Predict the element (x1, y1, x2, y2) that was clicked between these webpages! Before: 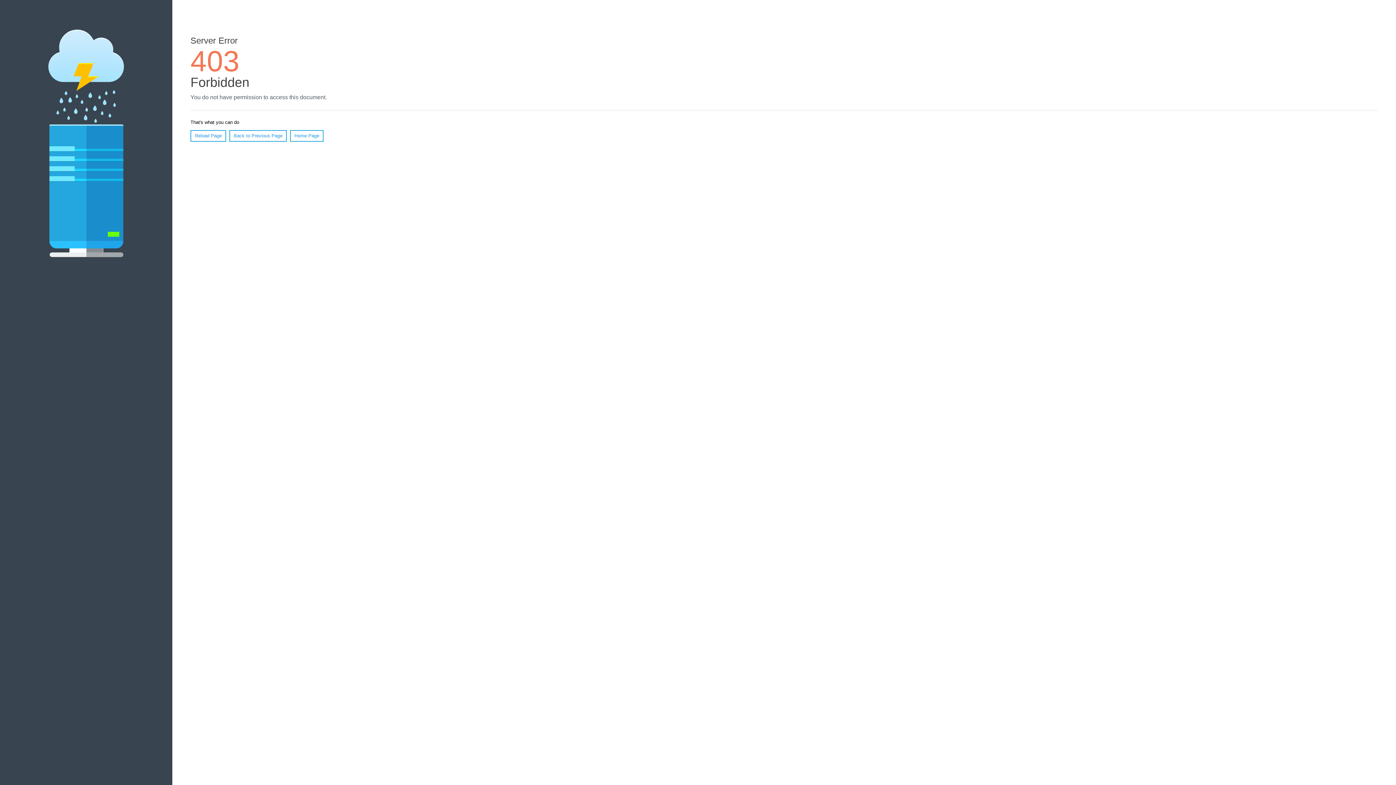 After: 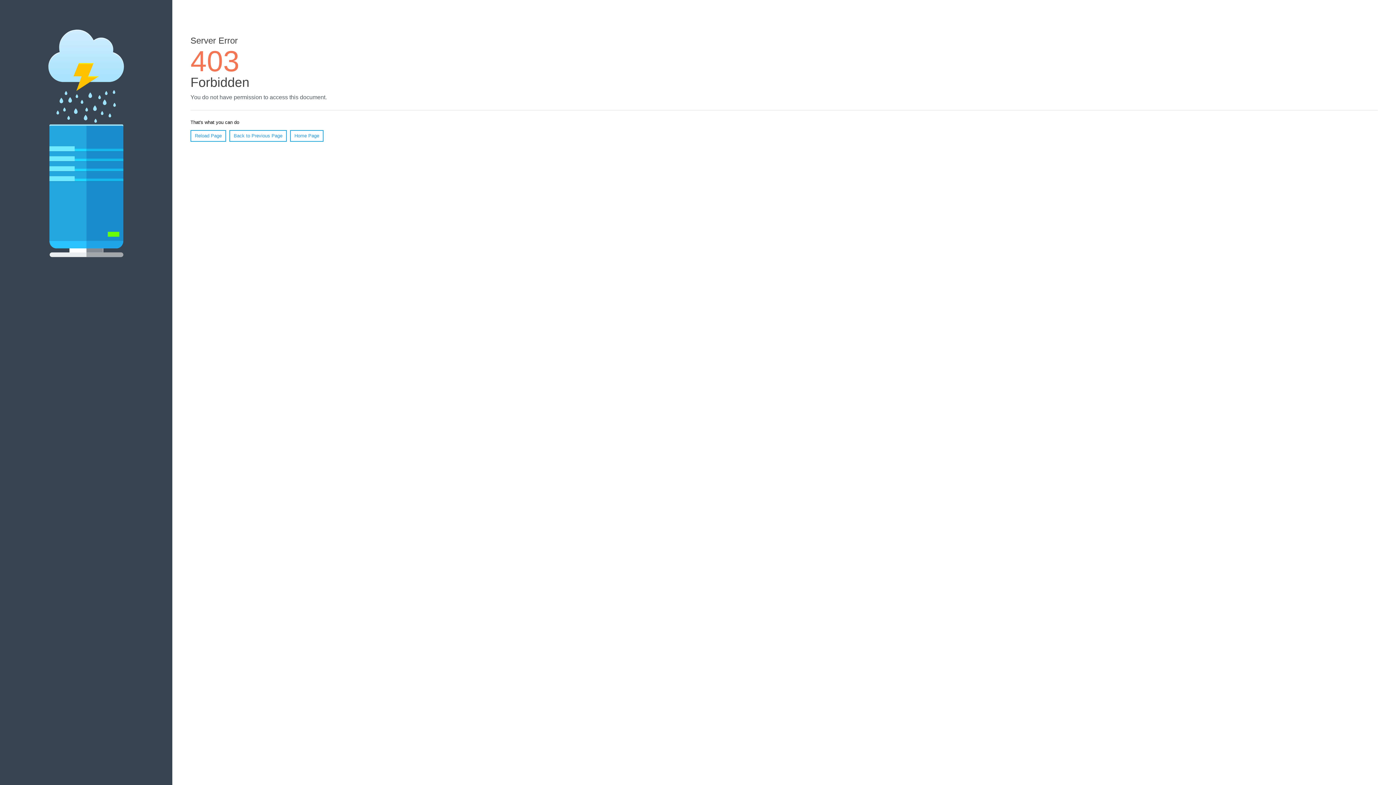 Action: bbox: (190, 130, 226, 141) label: Reload Page